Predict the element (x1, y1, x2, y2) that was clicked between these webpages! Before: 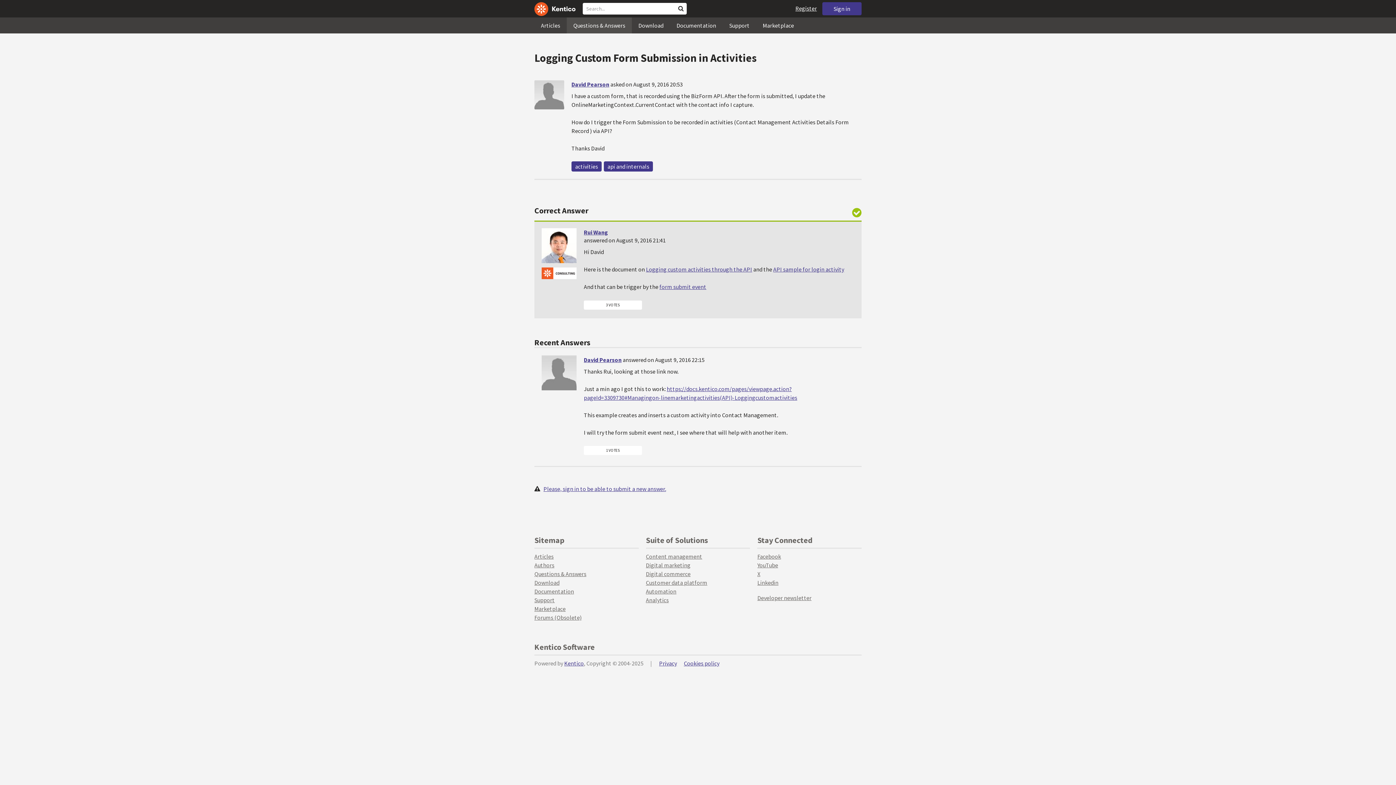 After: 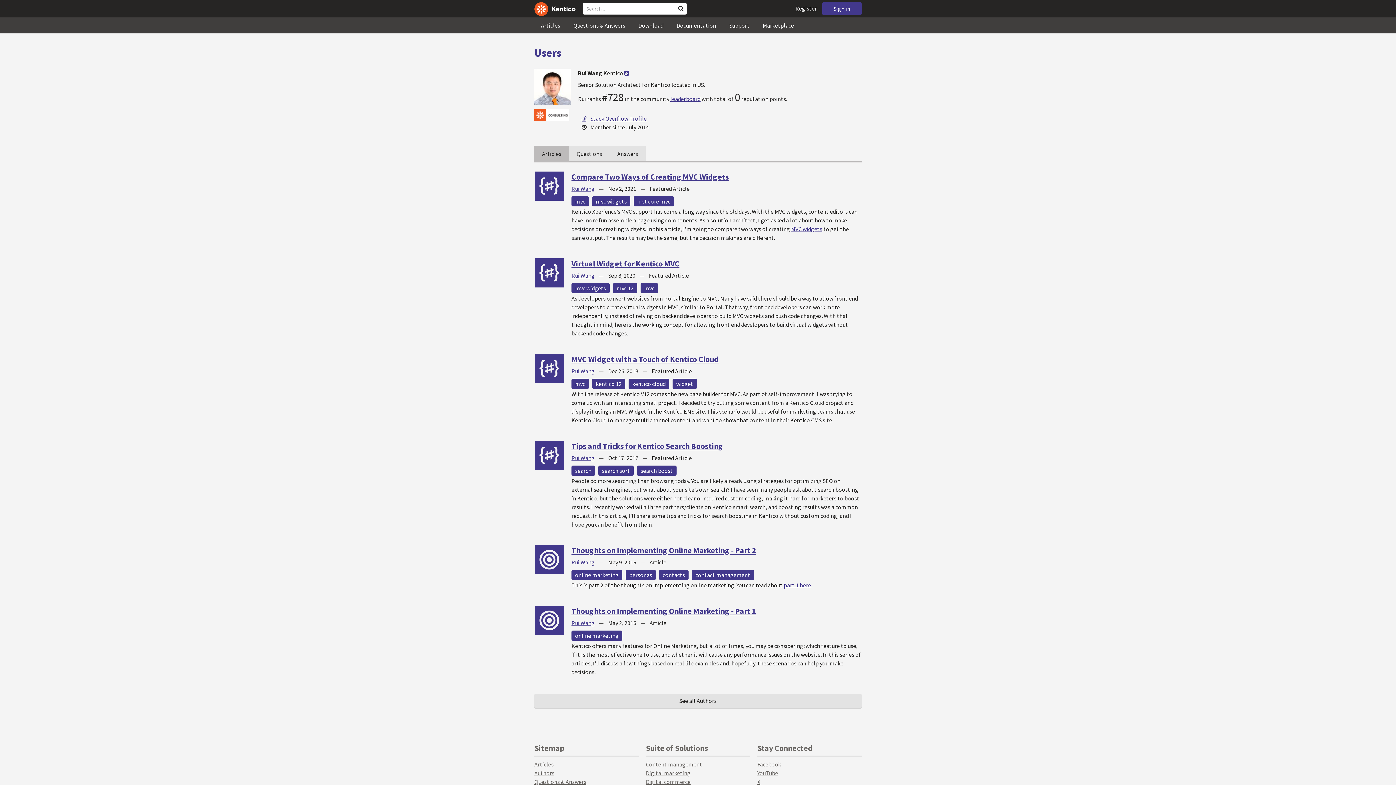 Action: label: Rui Wang bbox: (584, 228, 608, 236)